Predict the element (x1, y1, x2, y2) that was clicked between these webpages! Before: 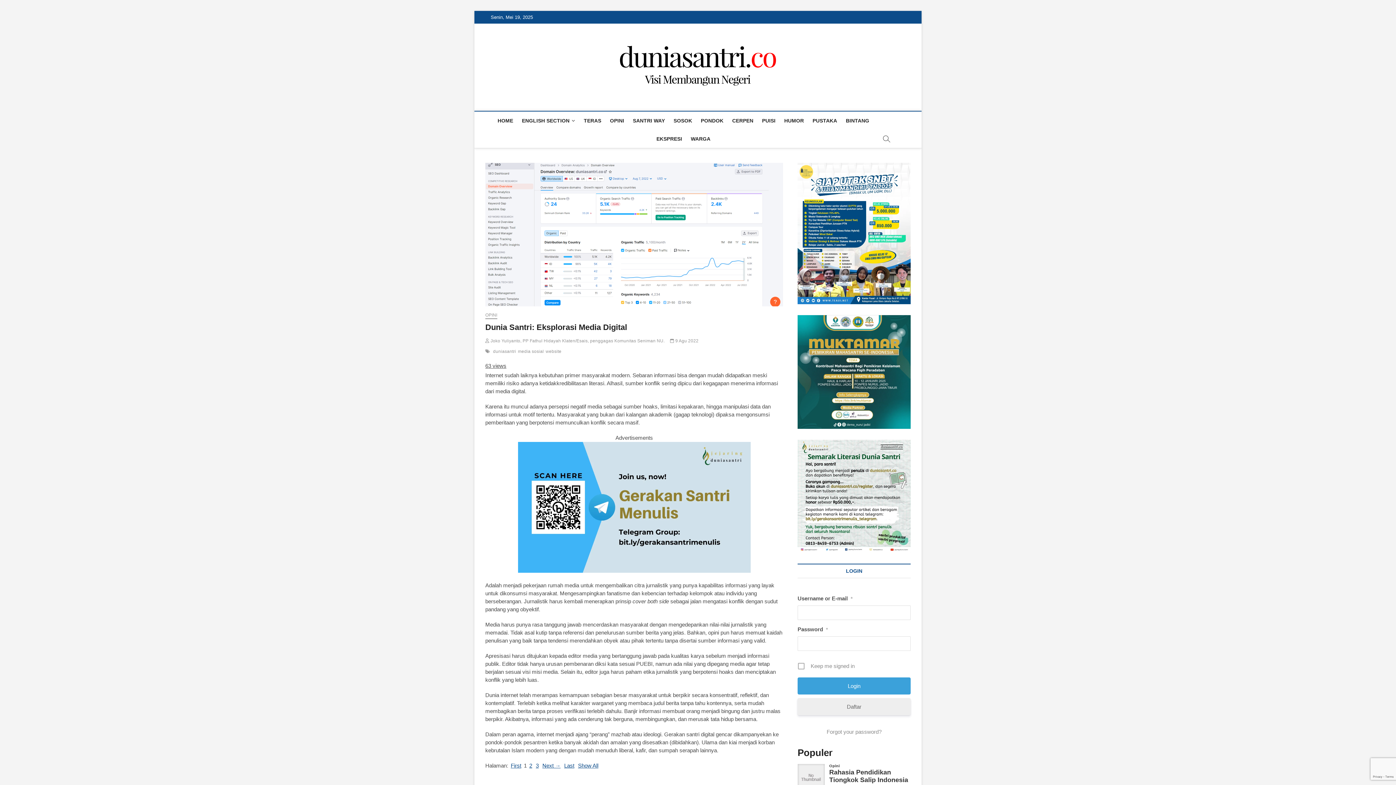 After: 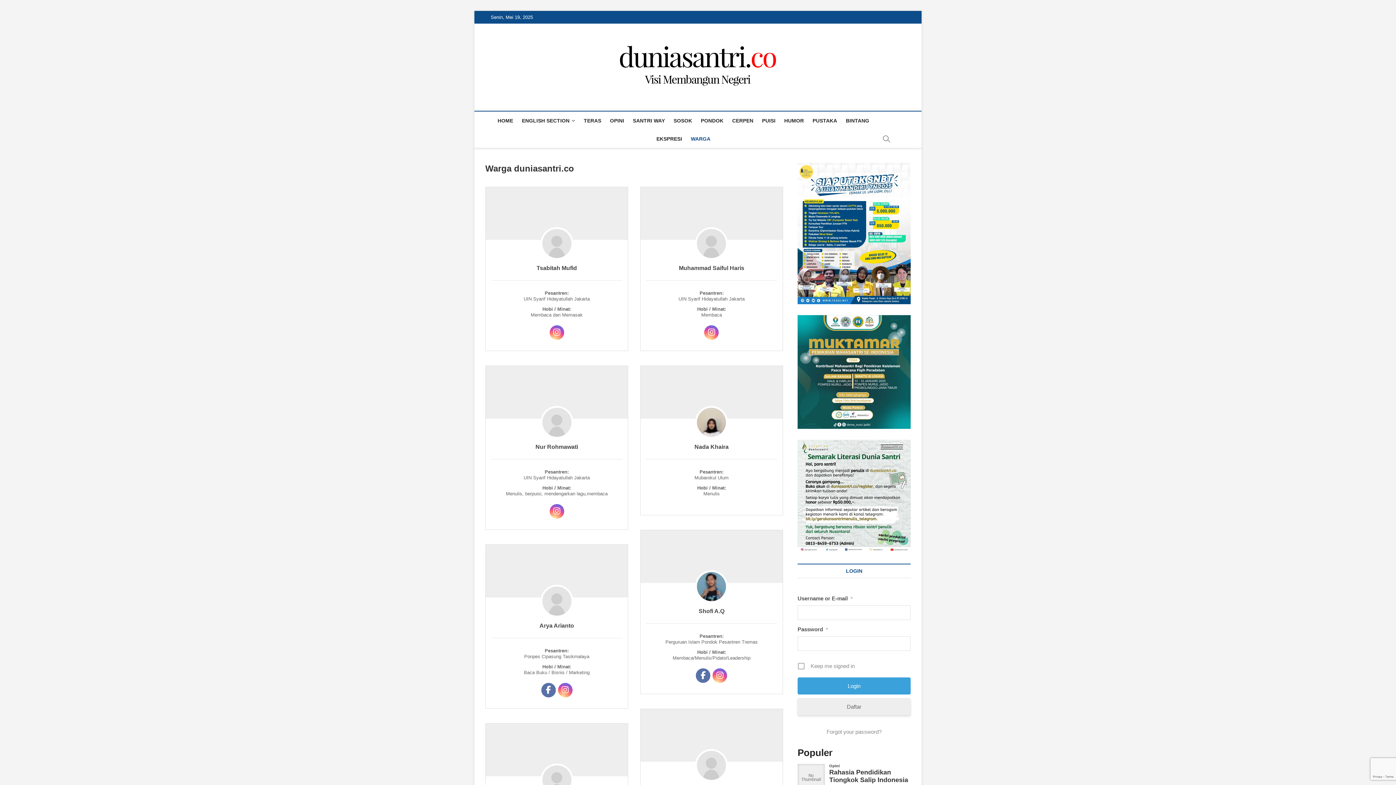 Action: label: WARGA bbox: (687, 129, 714, 148)